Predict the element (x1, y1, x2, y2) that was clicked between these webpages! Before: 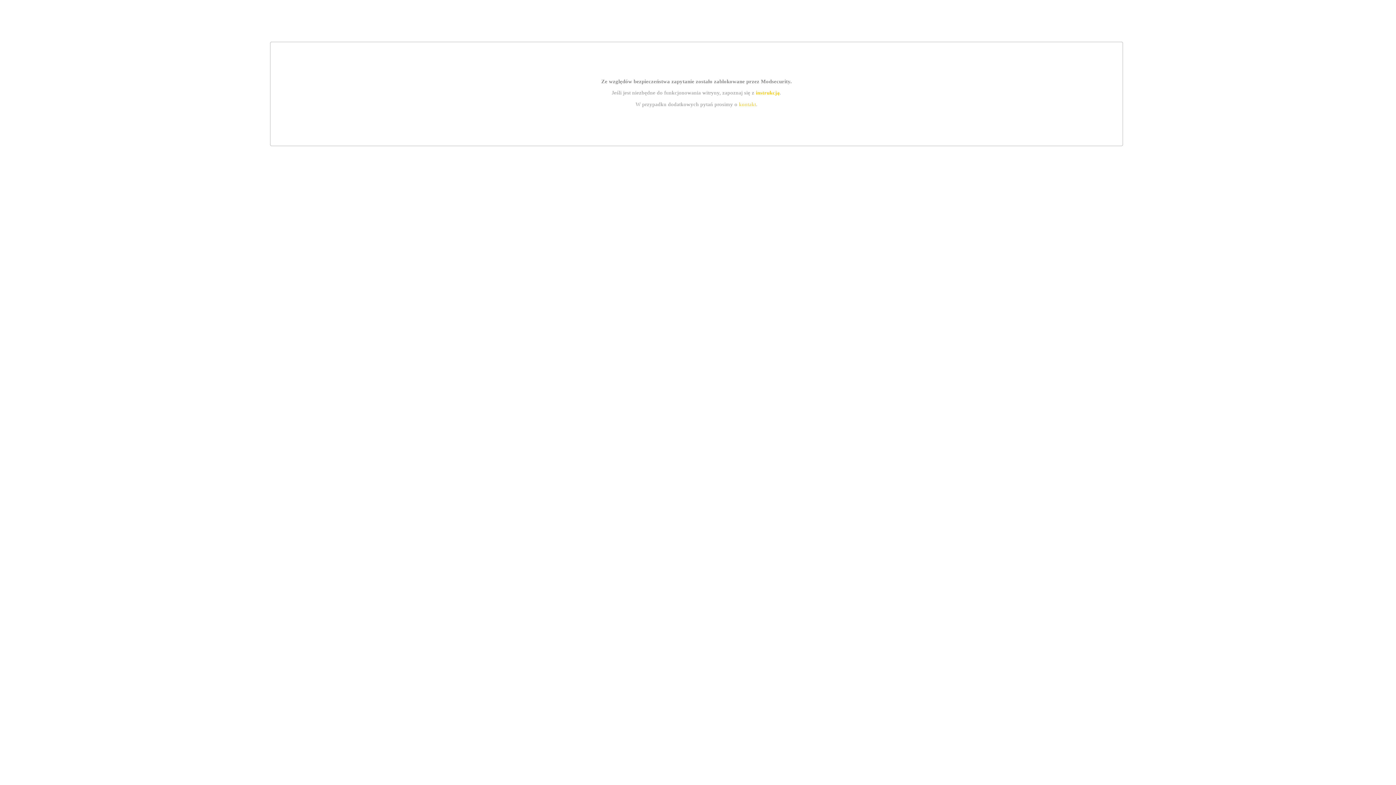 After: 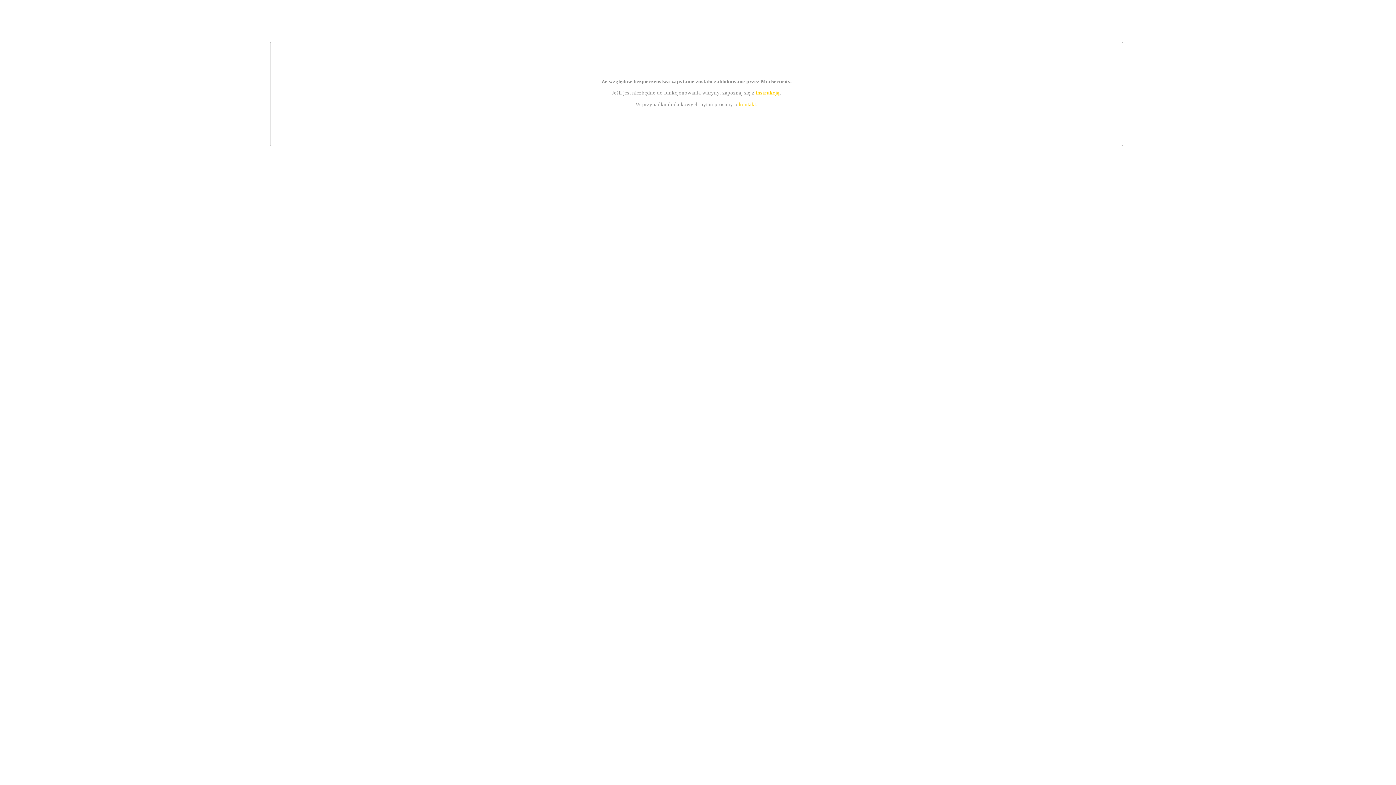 Action: bbox: (755, 89, 779, 95) label: instrukcją